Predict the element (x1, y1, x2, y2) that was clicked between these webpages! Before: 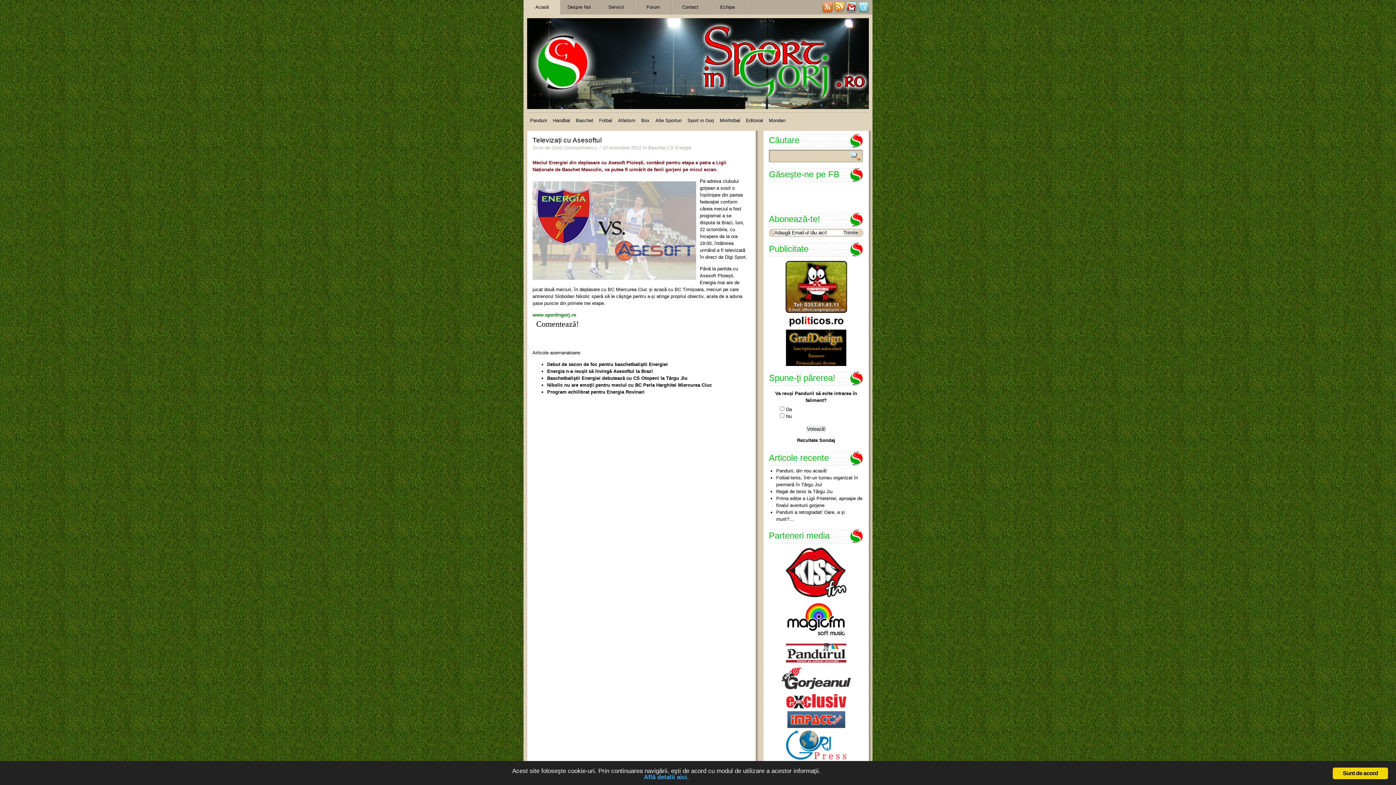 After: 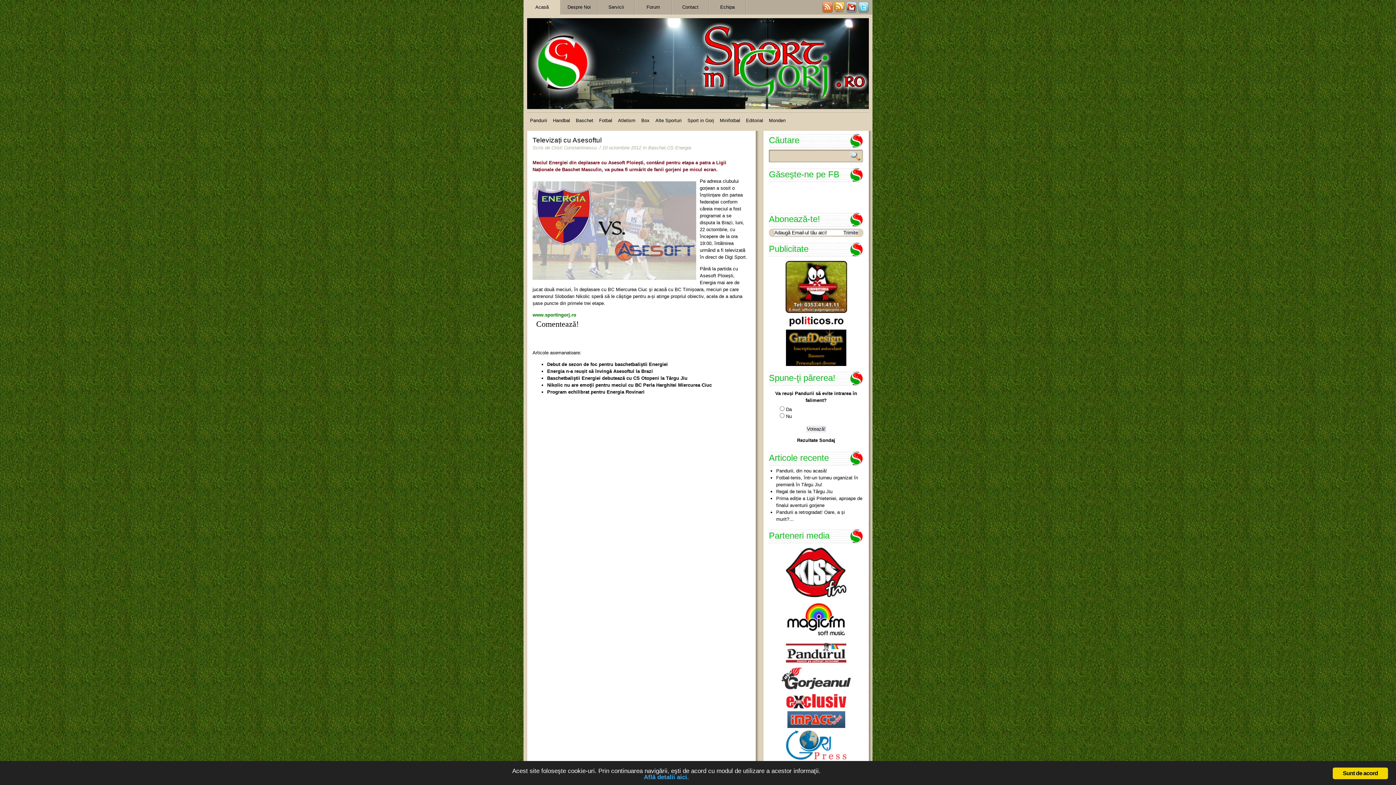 Action: bbox: (786, 548, 846, 597)